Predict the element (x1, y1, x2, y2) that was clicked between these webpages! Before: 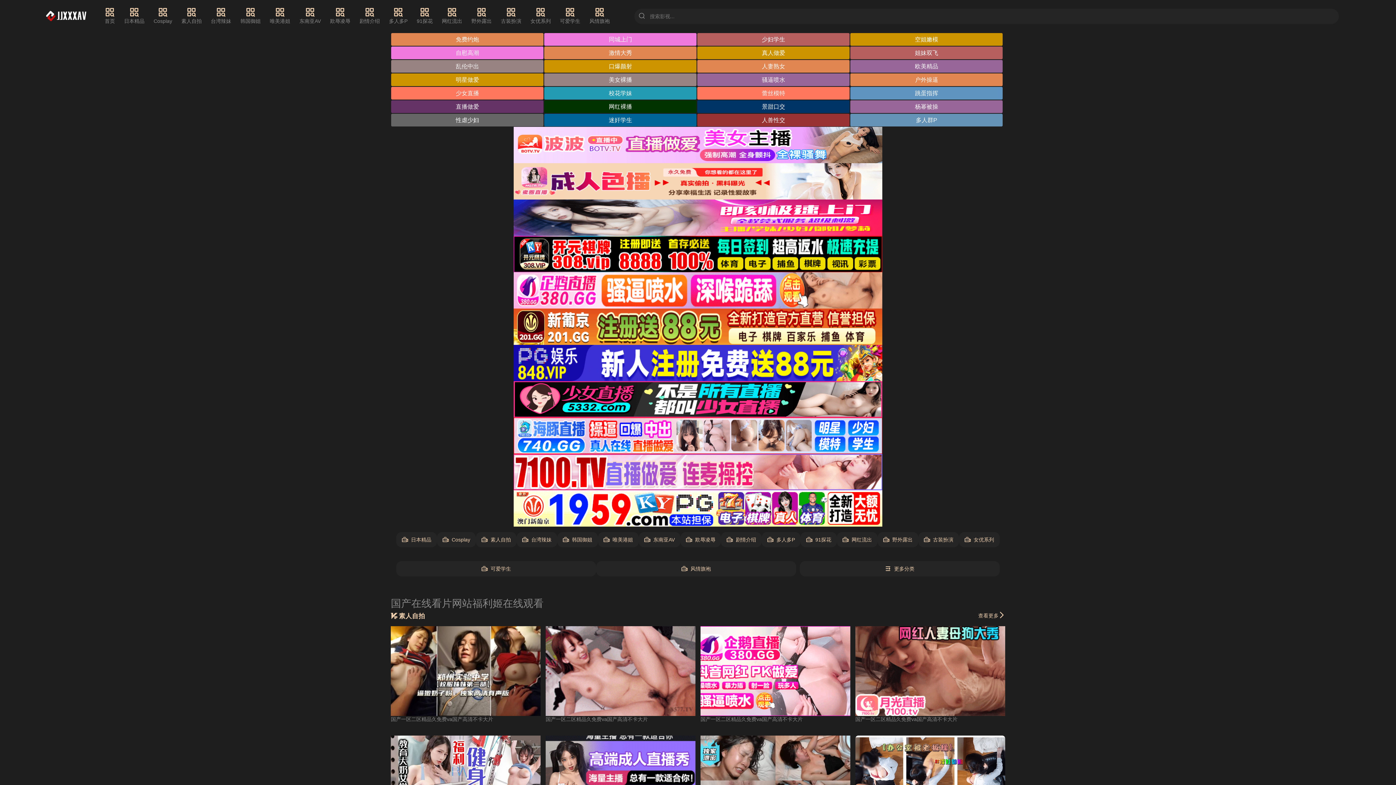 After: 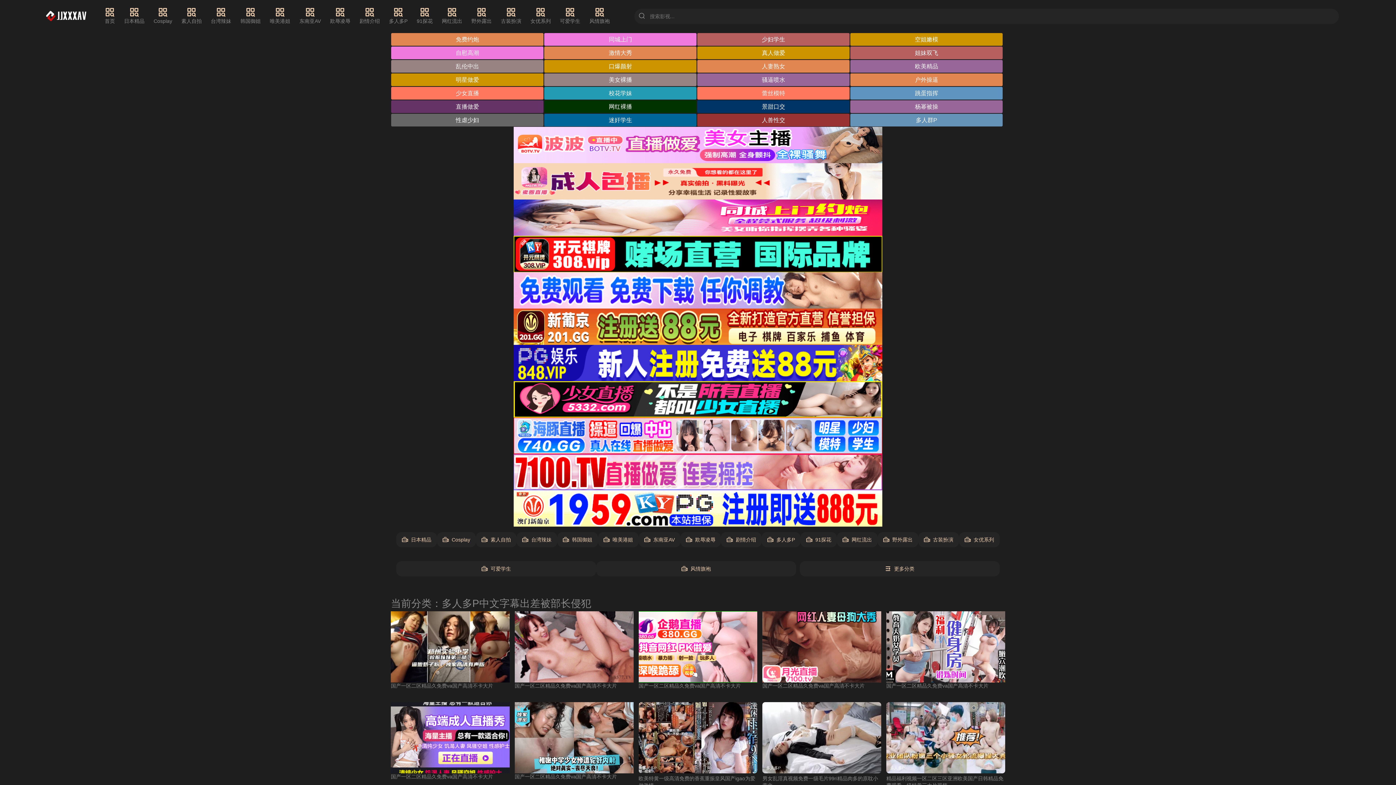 Action: bbox: (389, 7, 407, 25) label: 多人多P